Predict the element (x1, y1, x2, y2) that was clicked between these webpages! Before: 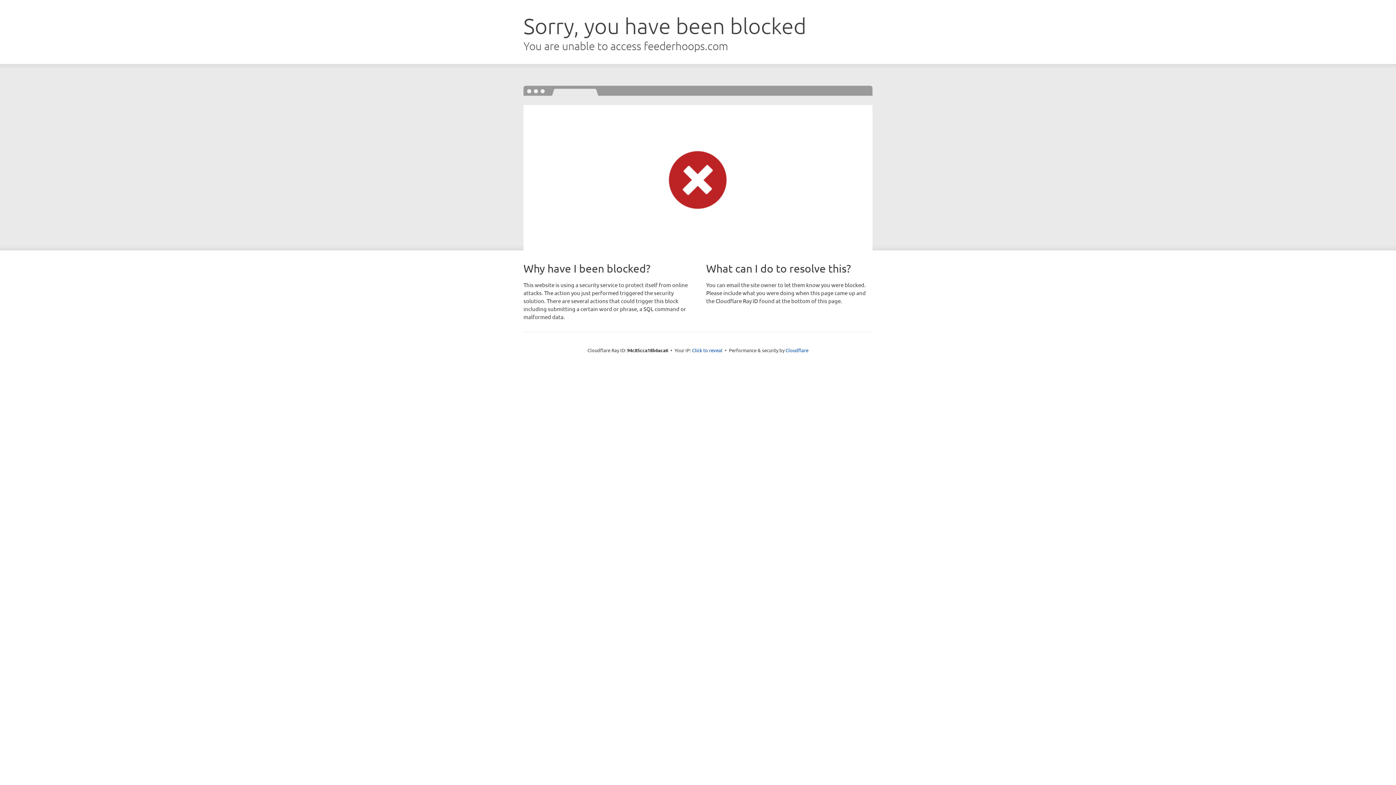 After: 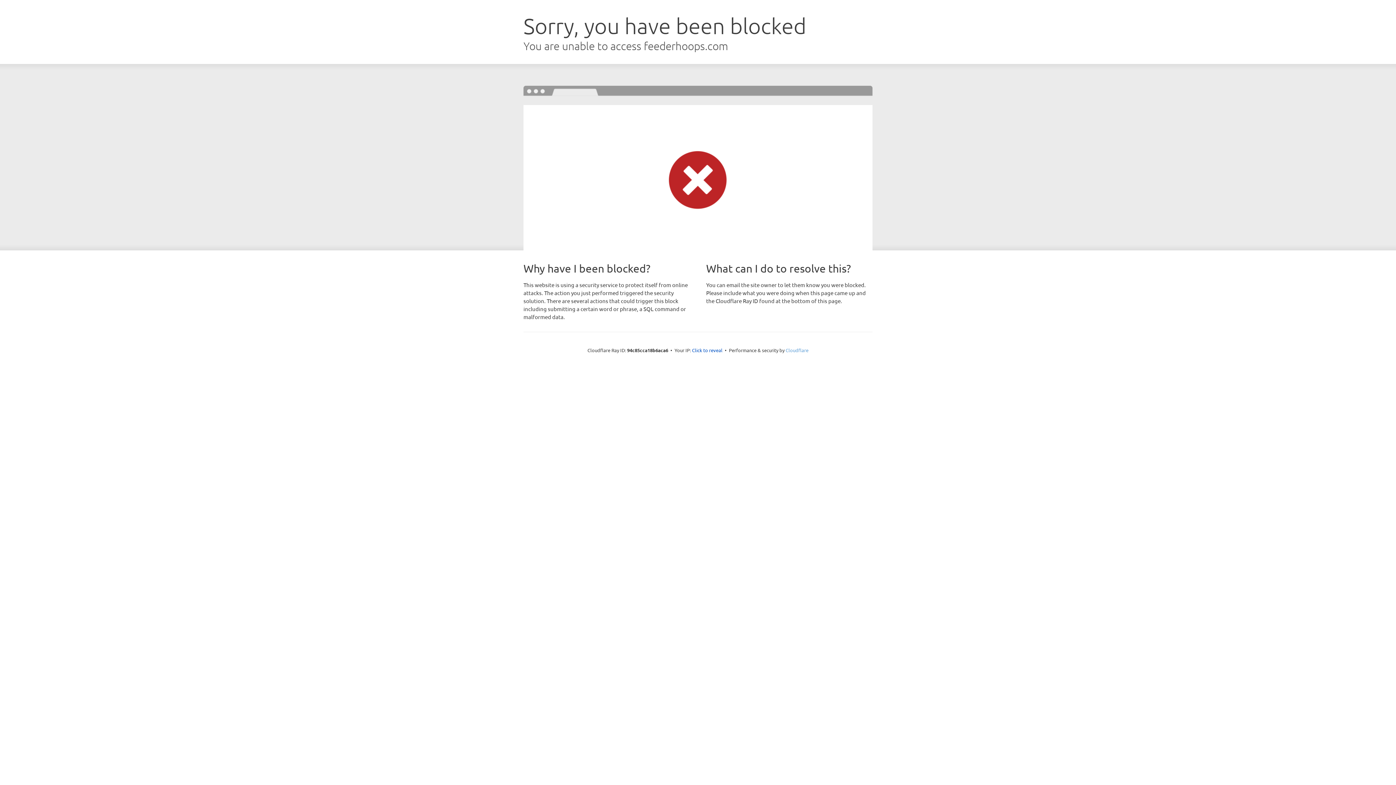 Action: label: Cloudflare bbox: (785, 347, 808, 353)